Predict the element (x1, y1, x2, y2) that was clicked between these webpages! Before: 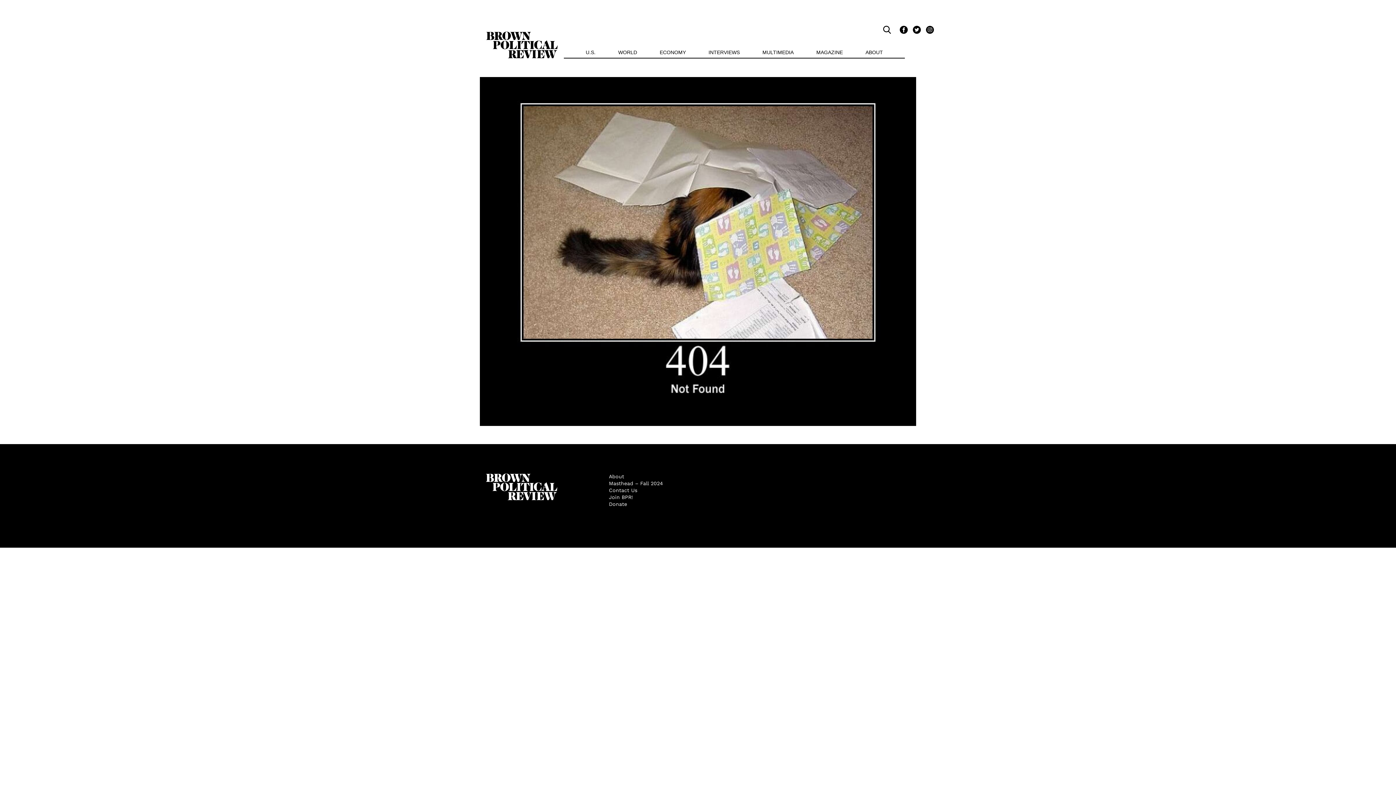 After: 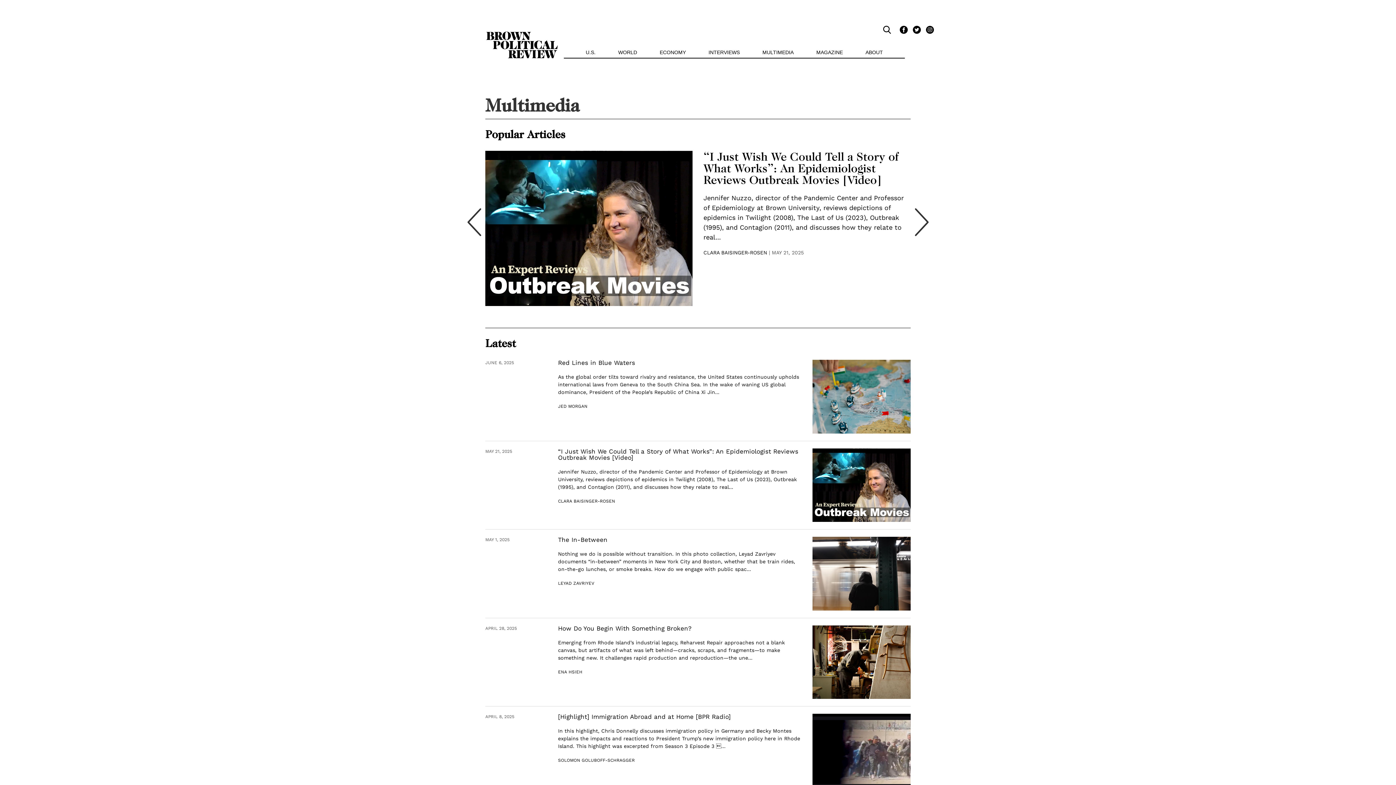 Action: bbox: (761, 48, 794, 57) label: MULTIMEDIA